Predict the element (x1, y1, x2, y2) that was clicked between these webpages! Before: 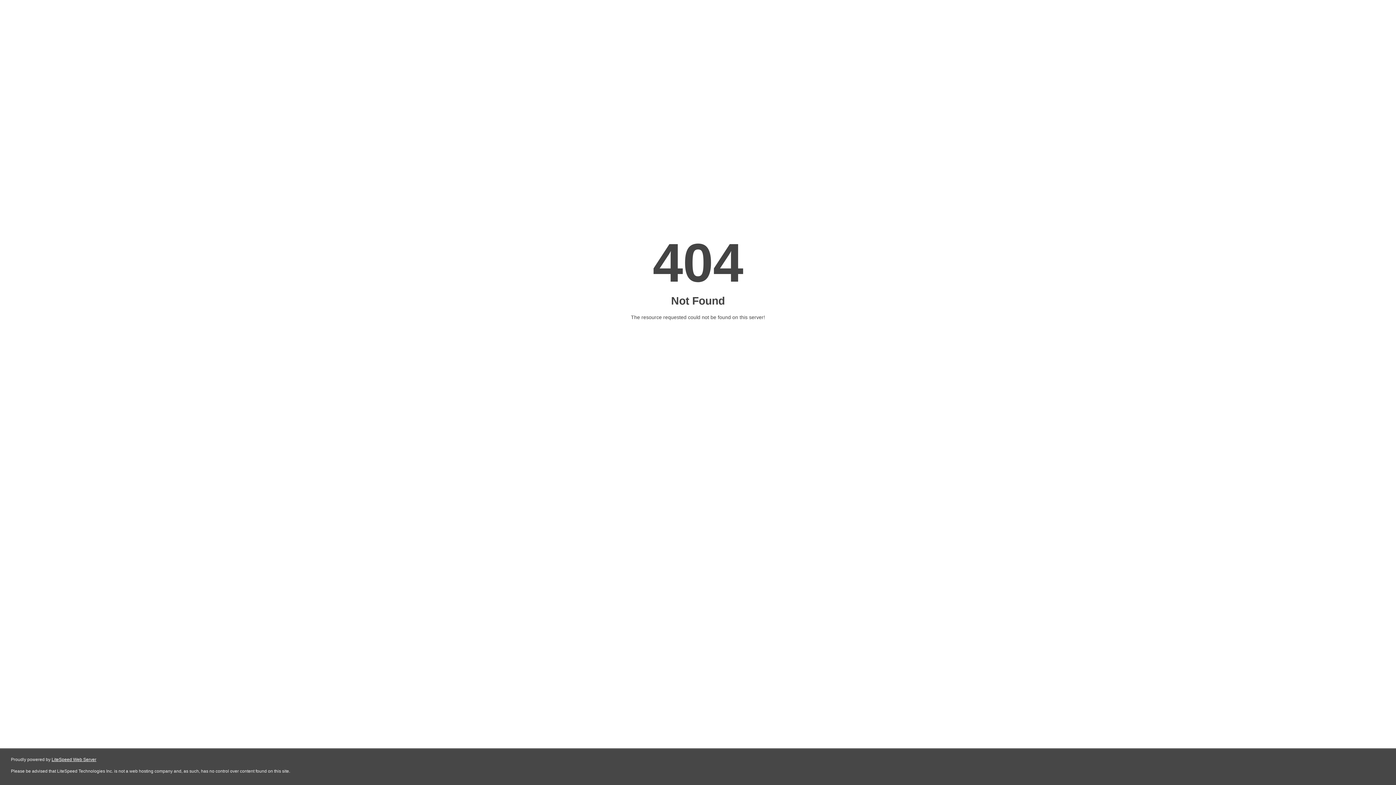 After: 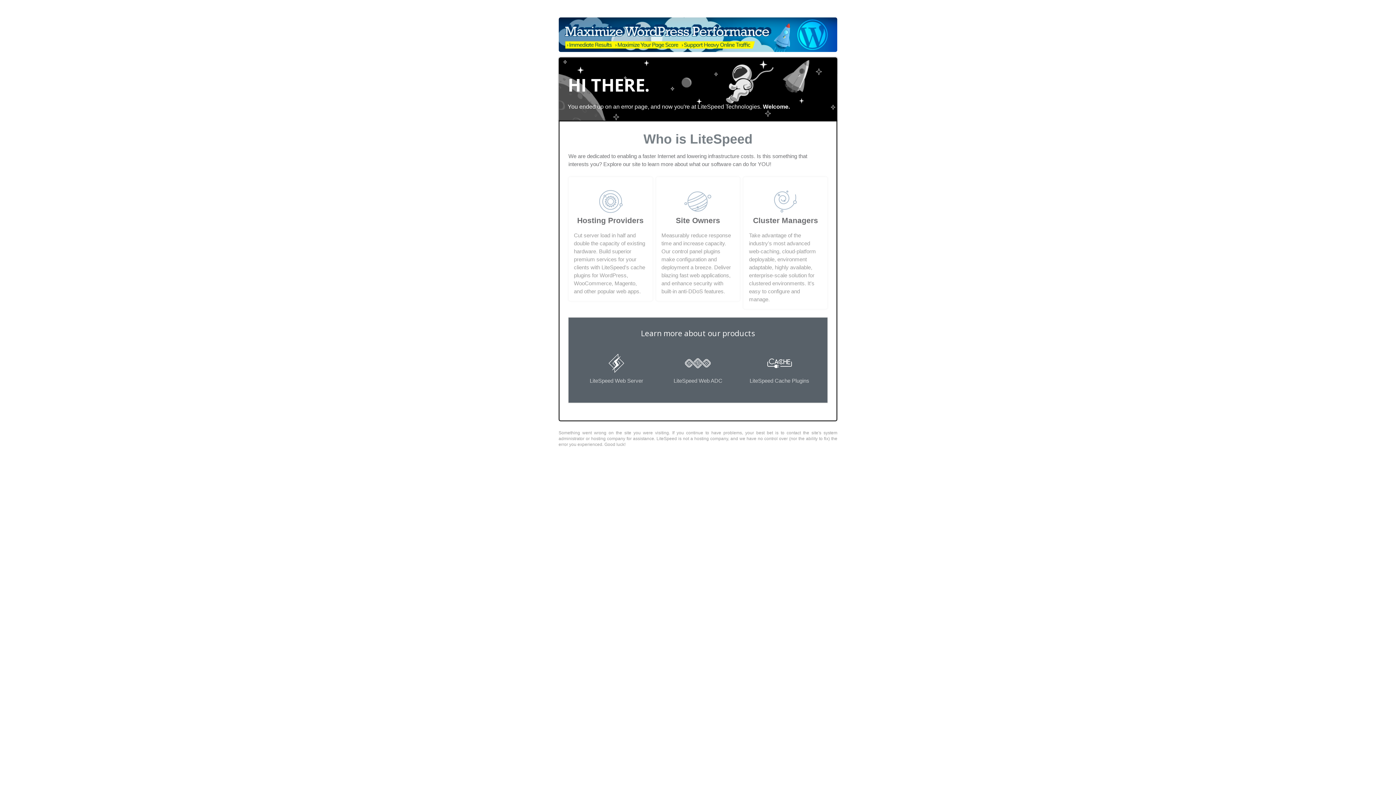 Action: label: LiteSpeed Web Server bbox: (51, 757, 96, 762)